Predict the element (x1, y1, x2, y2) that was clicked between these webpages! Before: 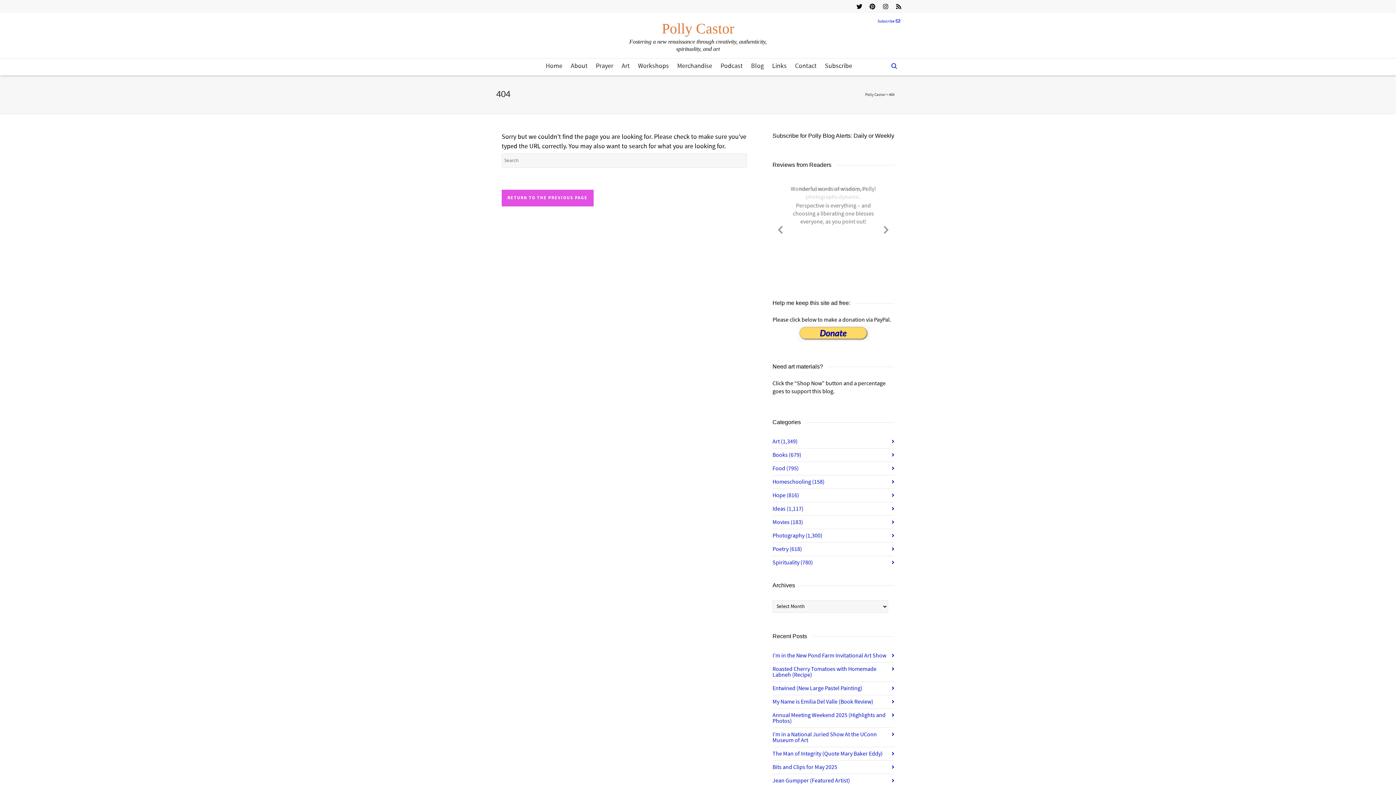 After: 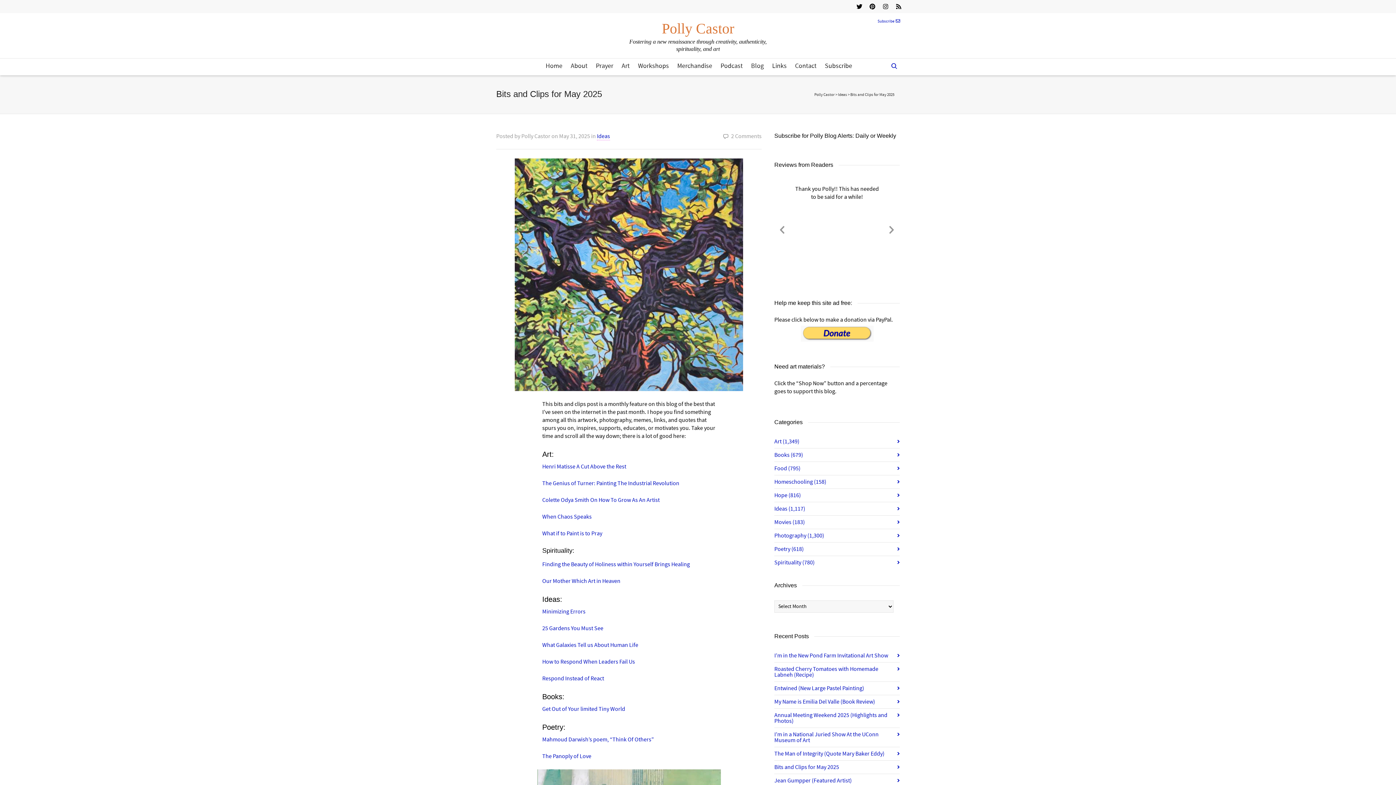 Action: bbox: (772, 761, 894, 774) label: Bits and Clips for May 2025